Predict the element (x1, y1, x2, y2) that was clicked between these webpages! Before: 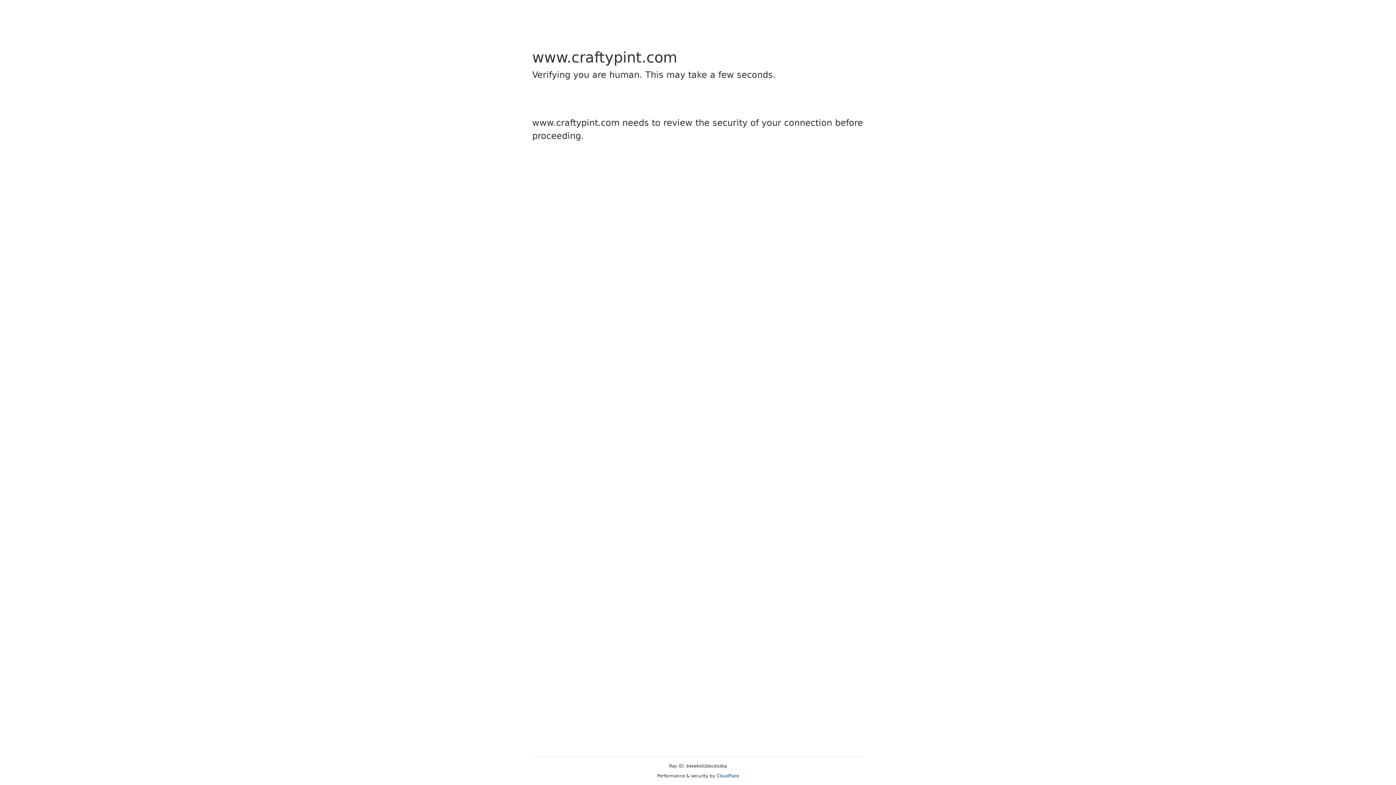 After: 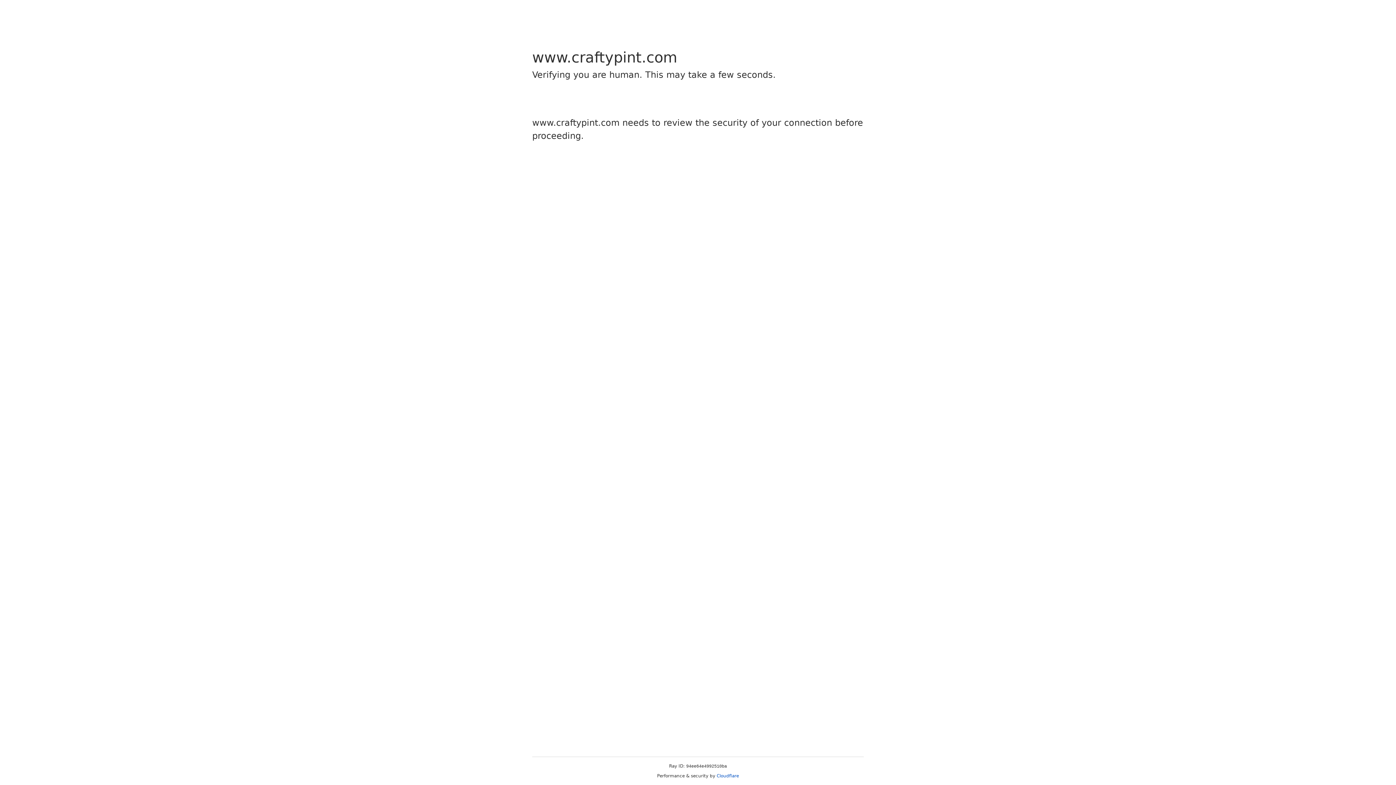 Action: bbox: (716, 773, 739, 778) label: Cloudflare